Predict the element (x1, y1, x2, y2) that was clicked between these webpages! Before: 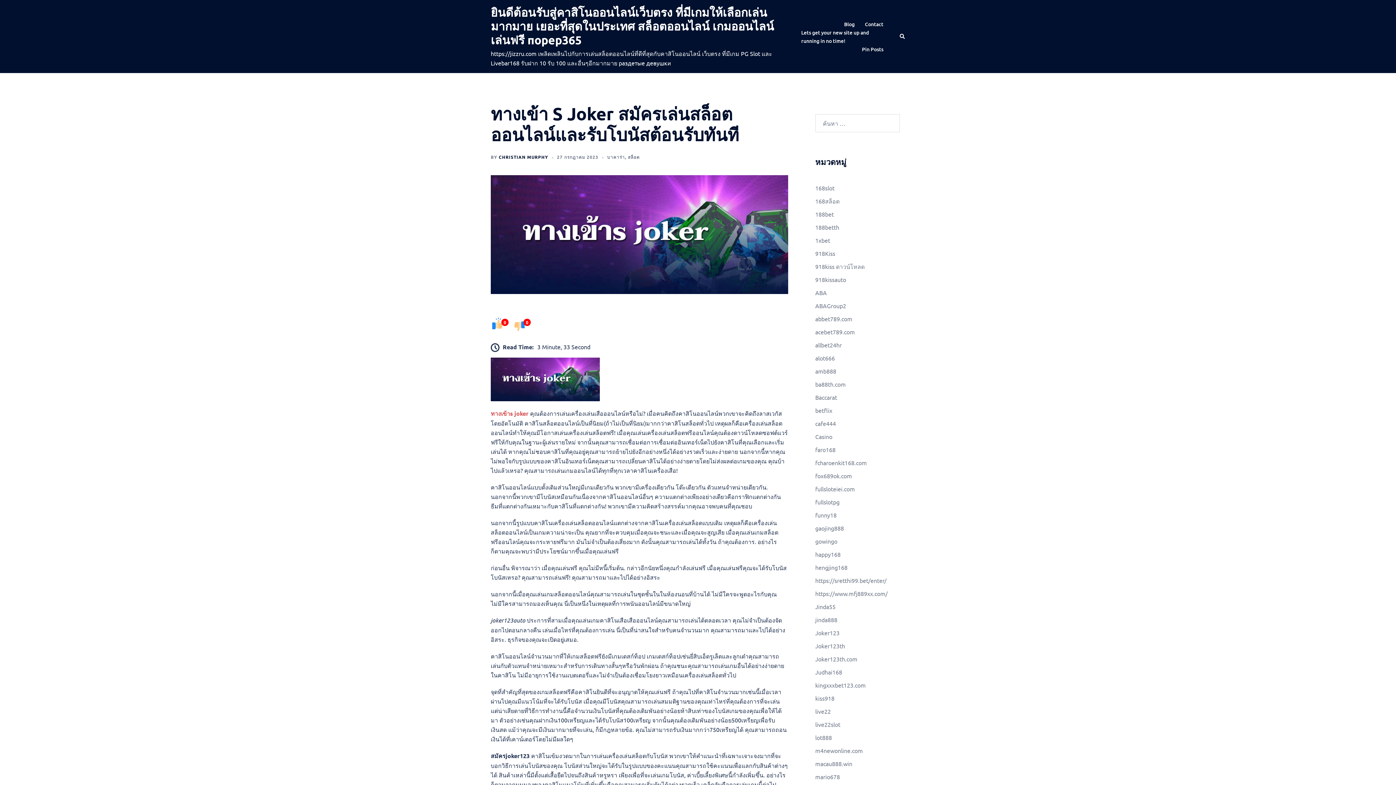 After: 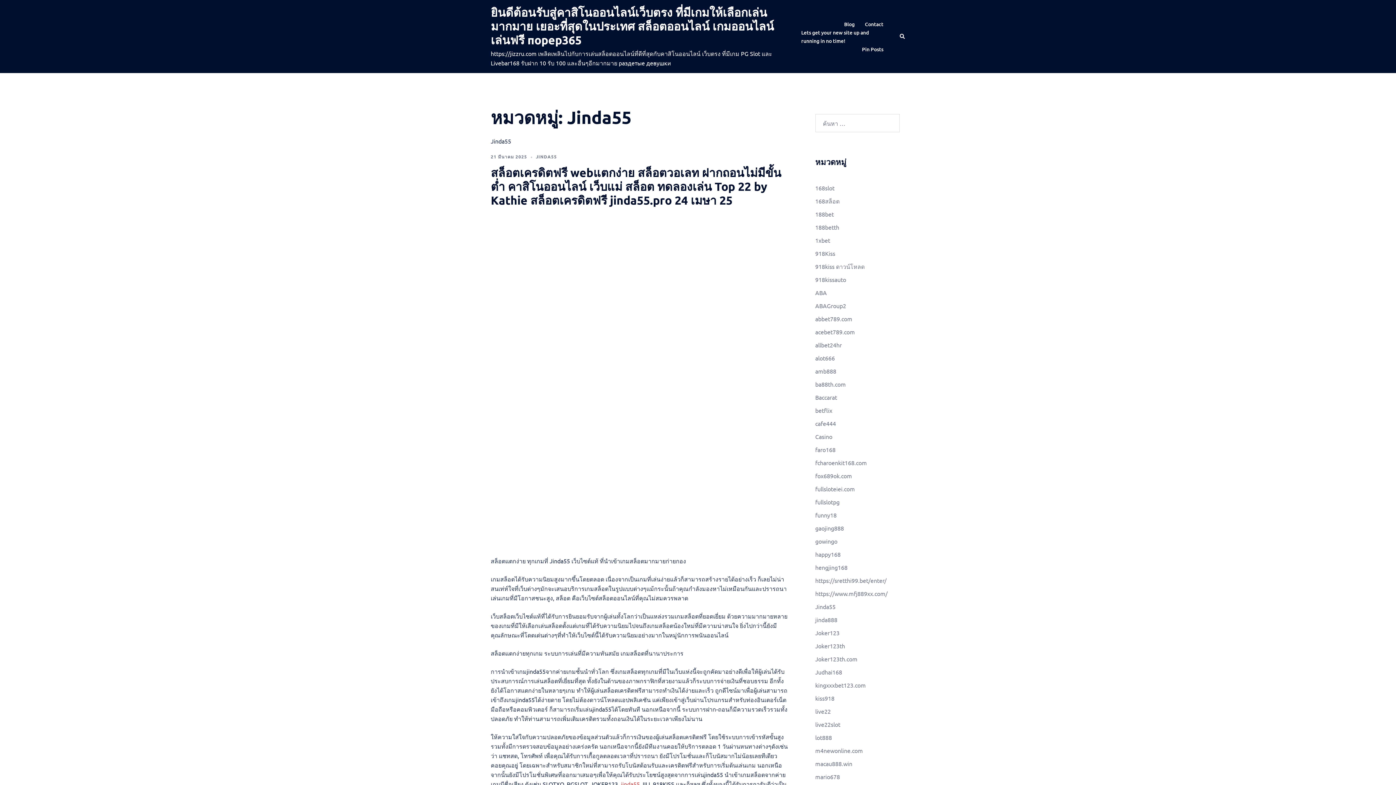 Action: label: Jinda55 bbox: (815, 603, 835, 610)